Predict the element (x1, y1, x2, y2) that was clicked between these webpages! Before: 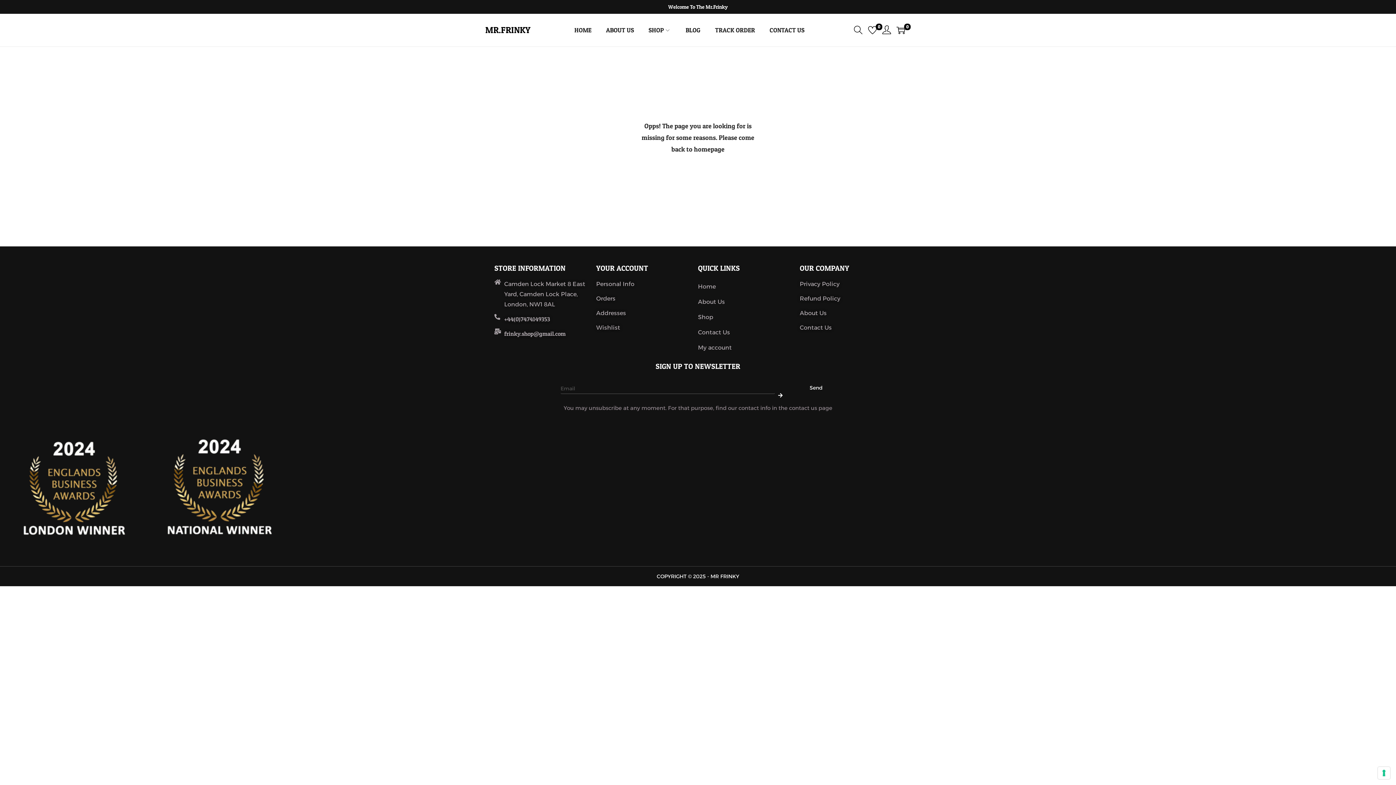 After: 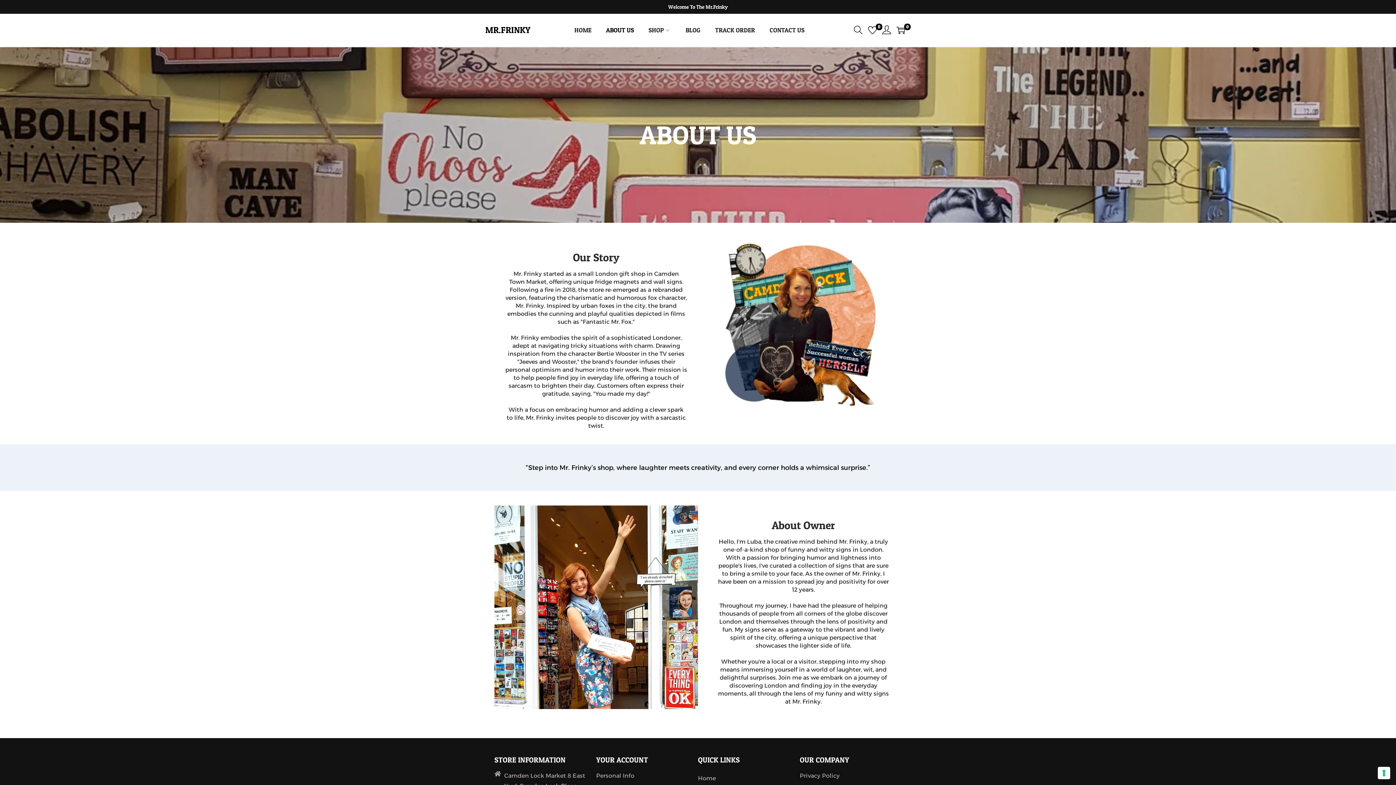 Action: label: About Us bbox: (698, 294, 800, 309)